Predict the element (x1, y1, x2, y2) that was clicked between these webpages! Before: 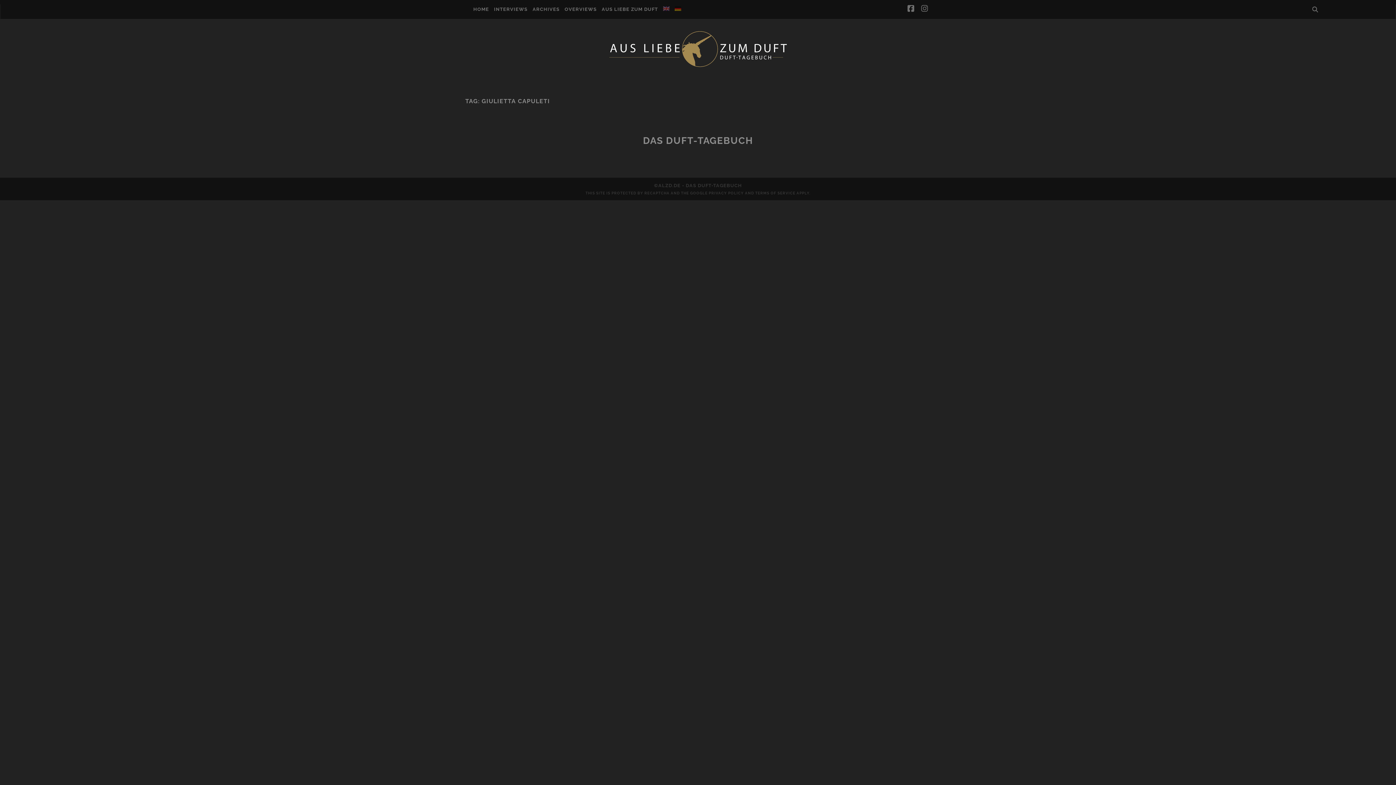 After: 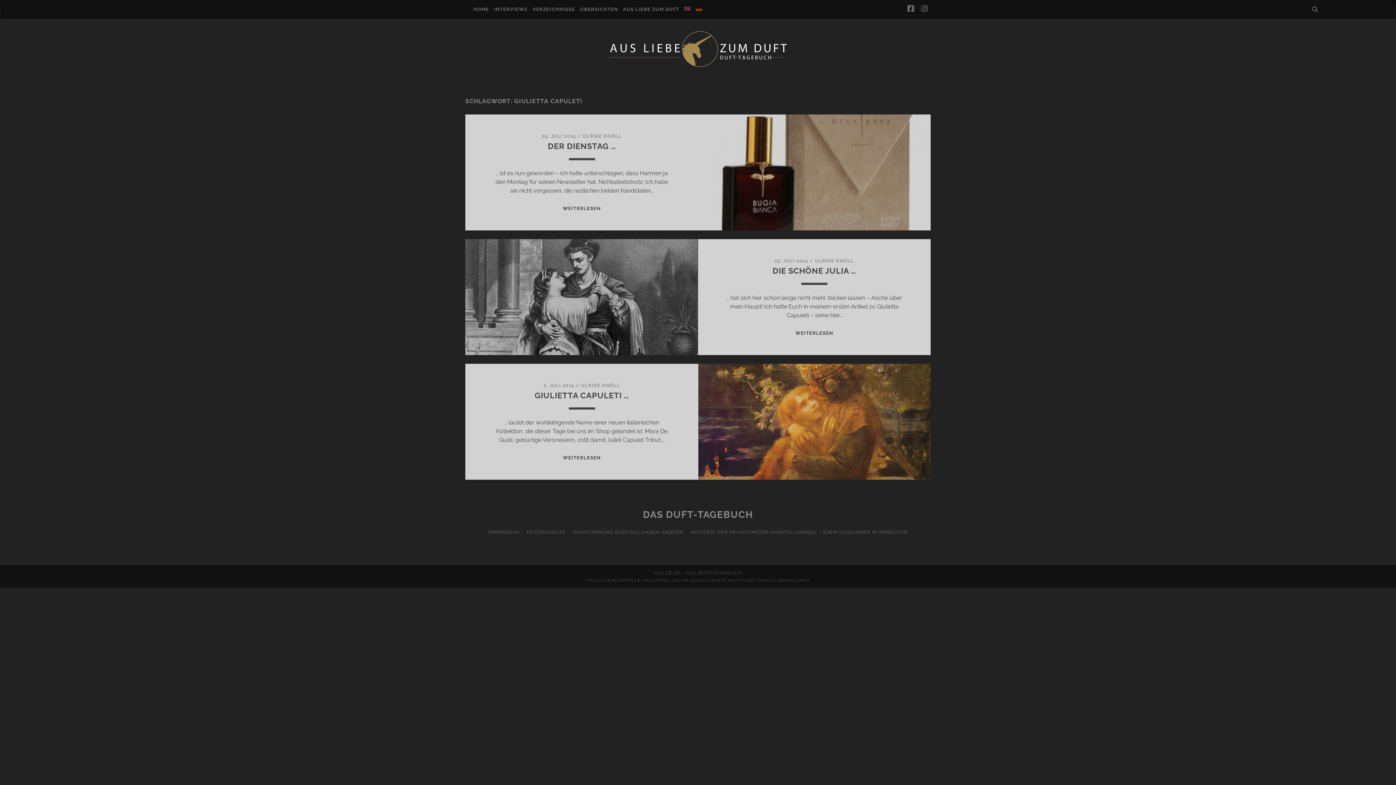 Action: bbox: (674, 6, 681, 10)